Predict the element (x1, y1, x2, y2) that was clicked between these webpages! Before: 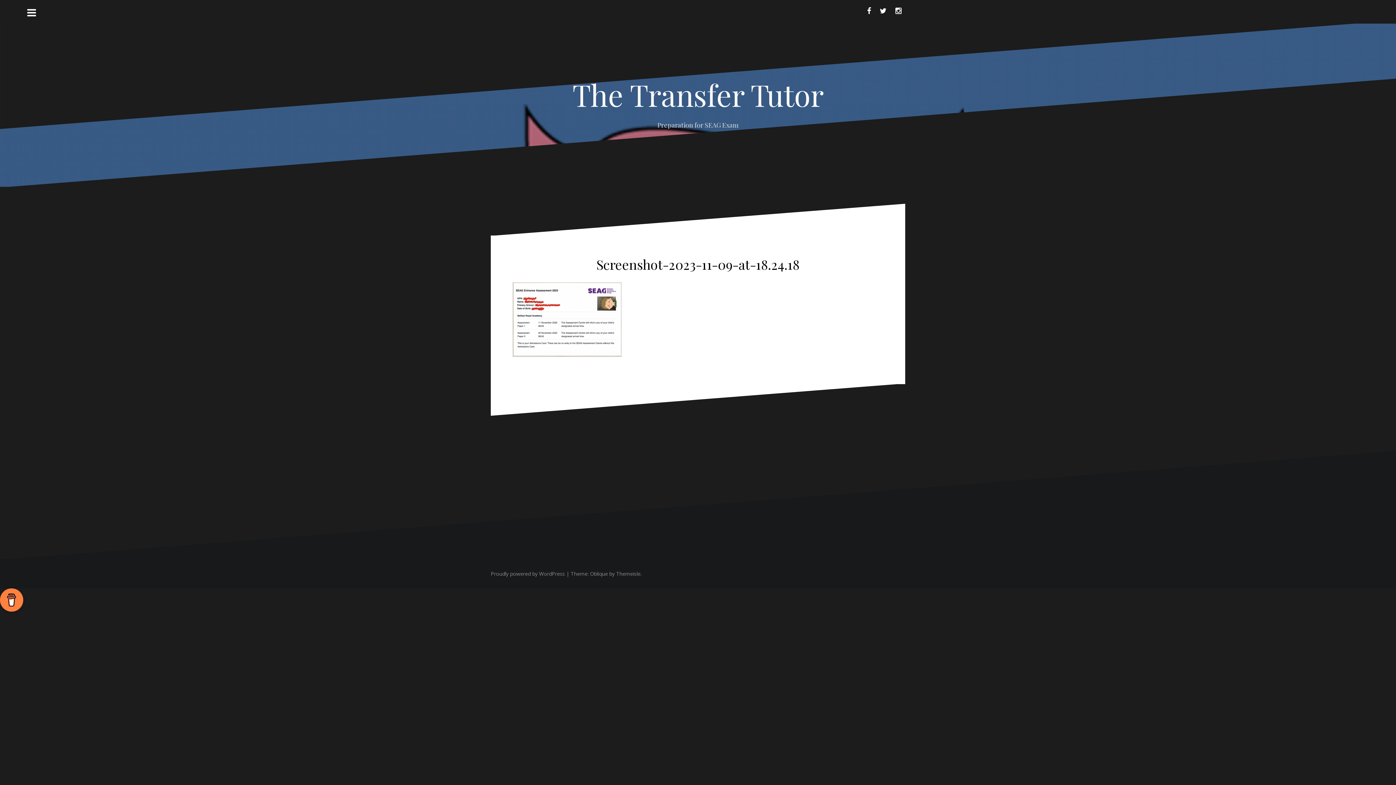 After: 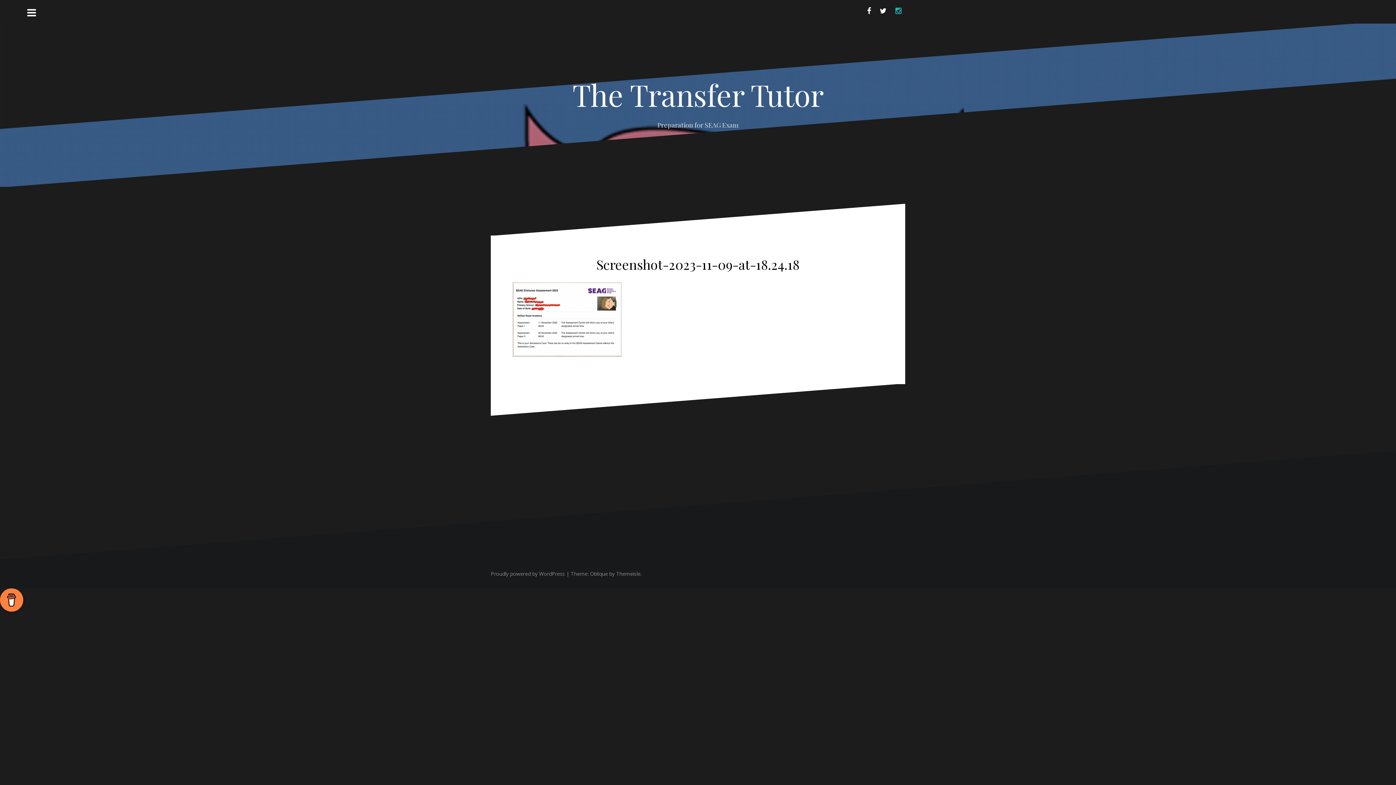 Action: label: Instagram bbox: (892, 3, 905, 18)